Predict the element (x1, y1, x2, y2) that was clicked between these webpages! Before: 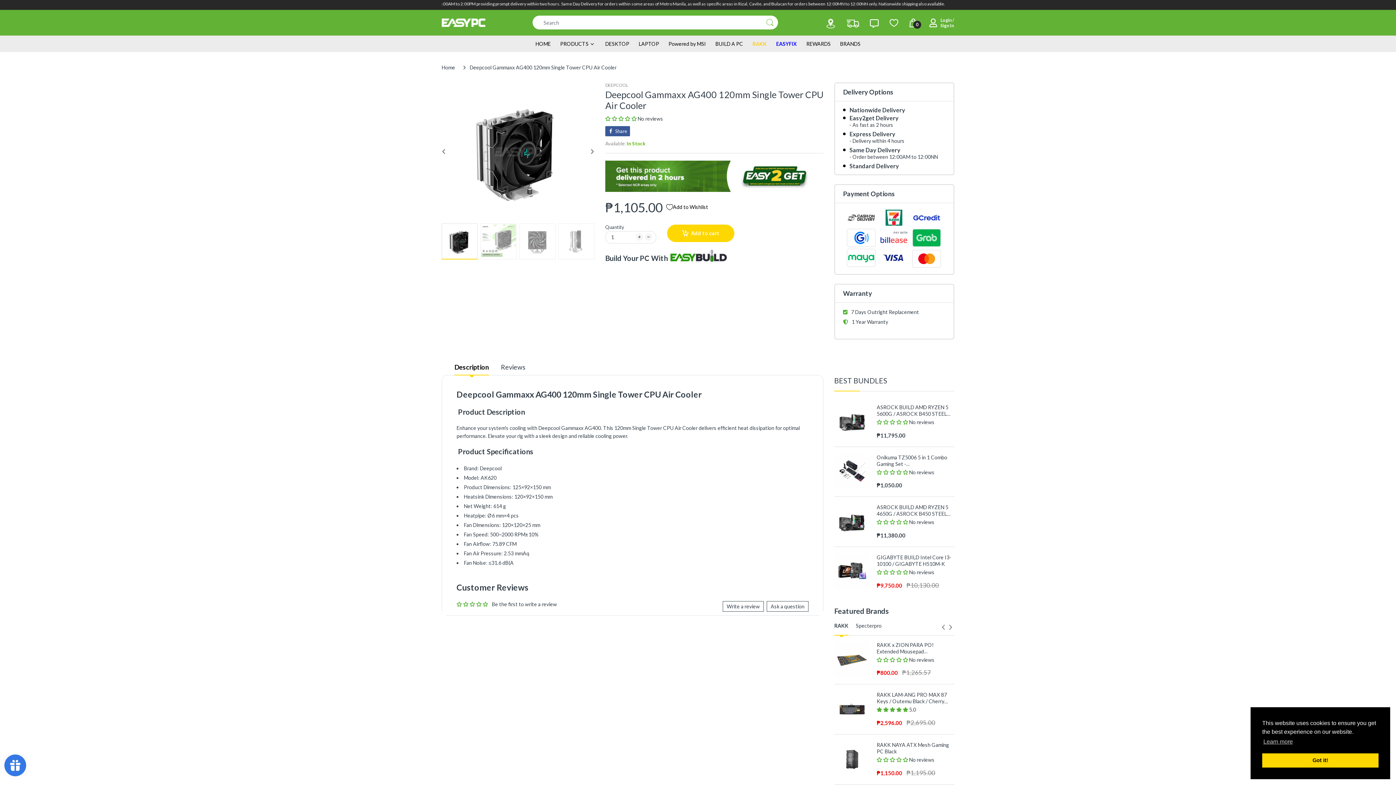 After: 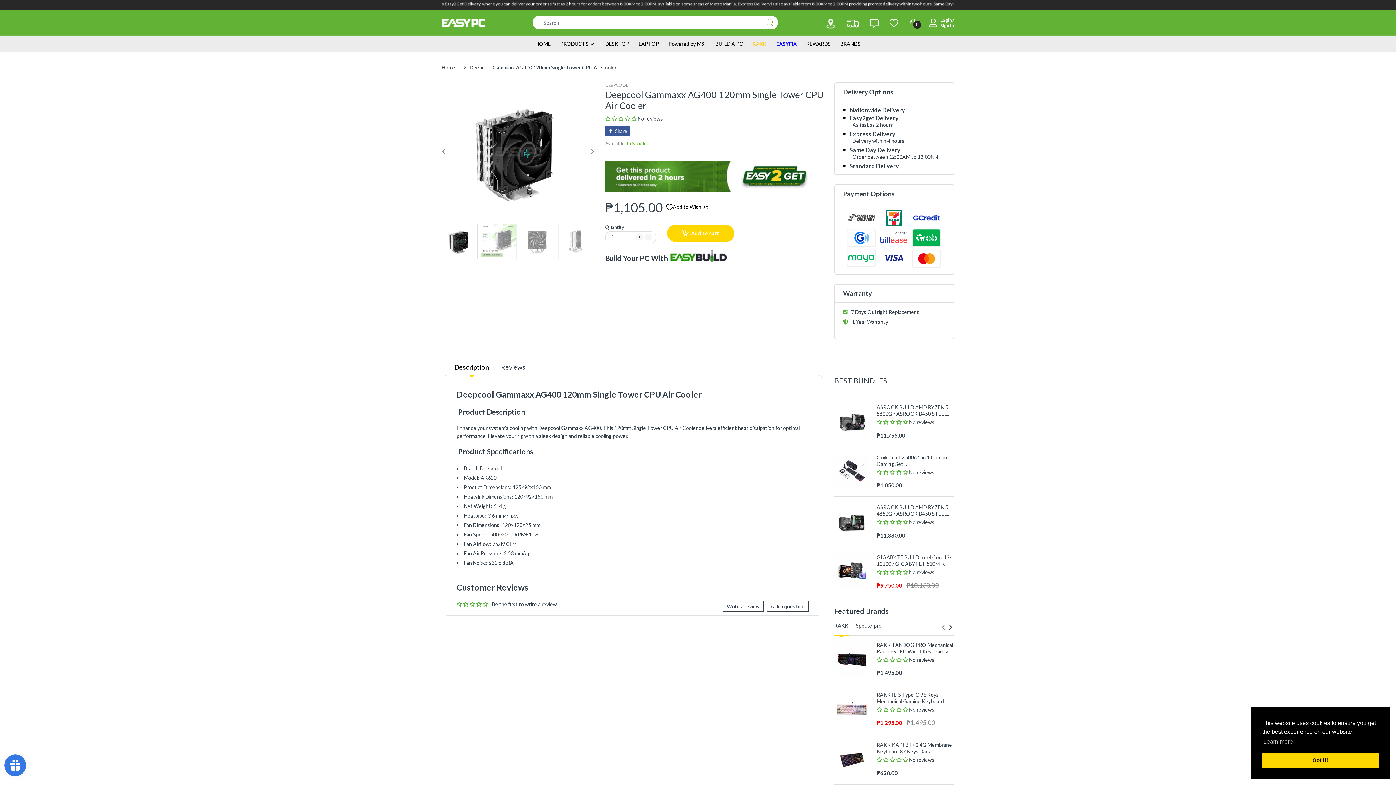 Action: bbox: (947, 622, 954, 632)